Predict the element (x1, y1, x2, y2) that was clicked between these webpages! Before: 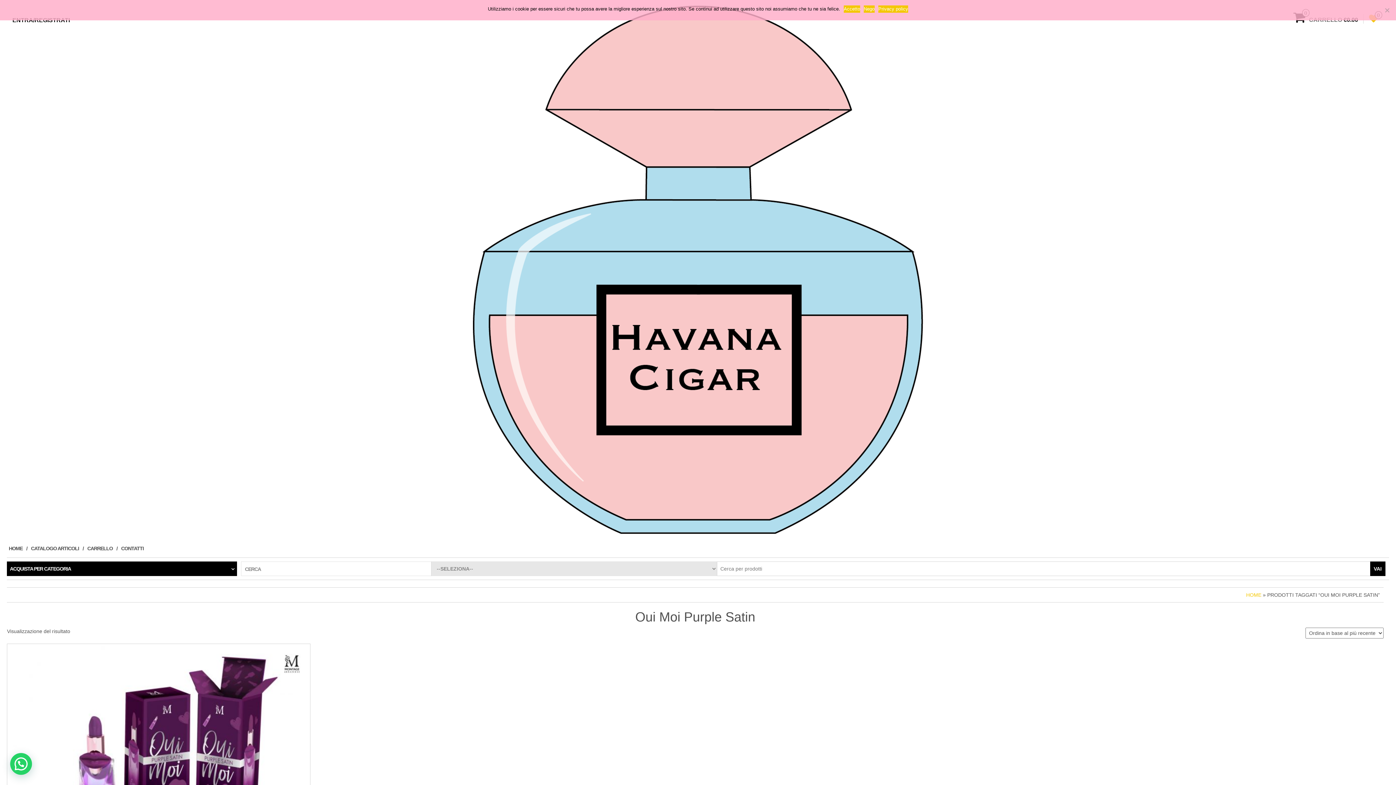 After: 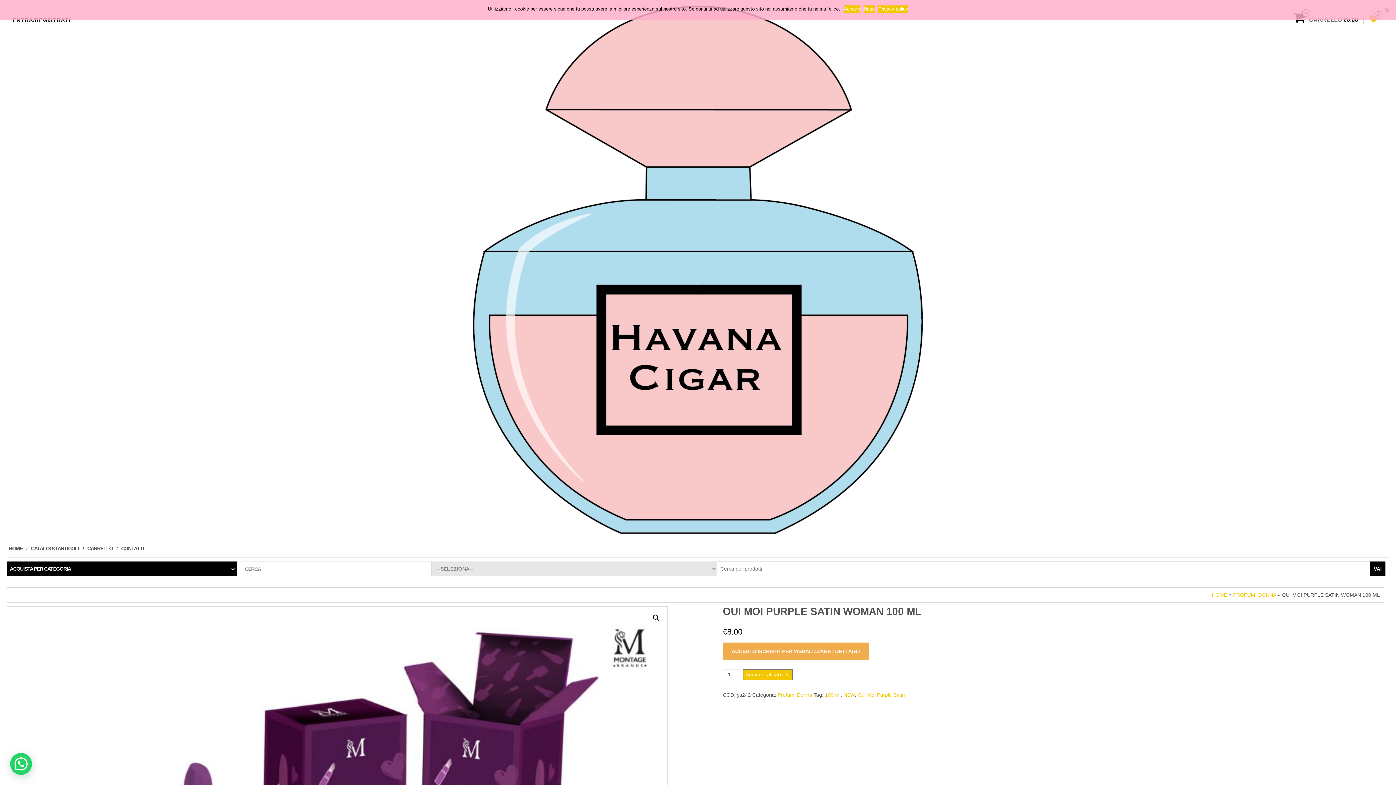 Action: label: OUI MOI PURPLE SATIN WOMAN 100 ML
€8.00 bbox: (9, 646, 308, 878)